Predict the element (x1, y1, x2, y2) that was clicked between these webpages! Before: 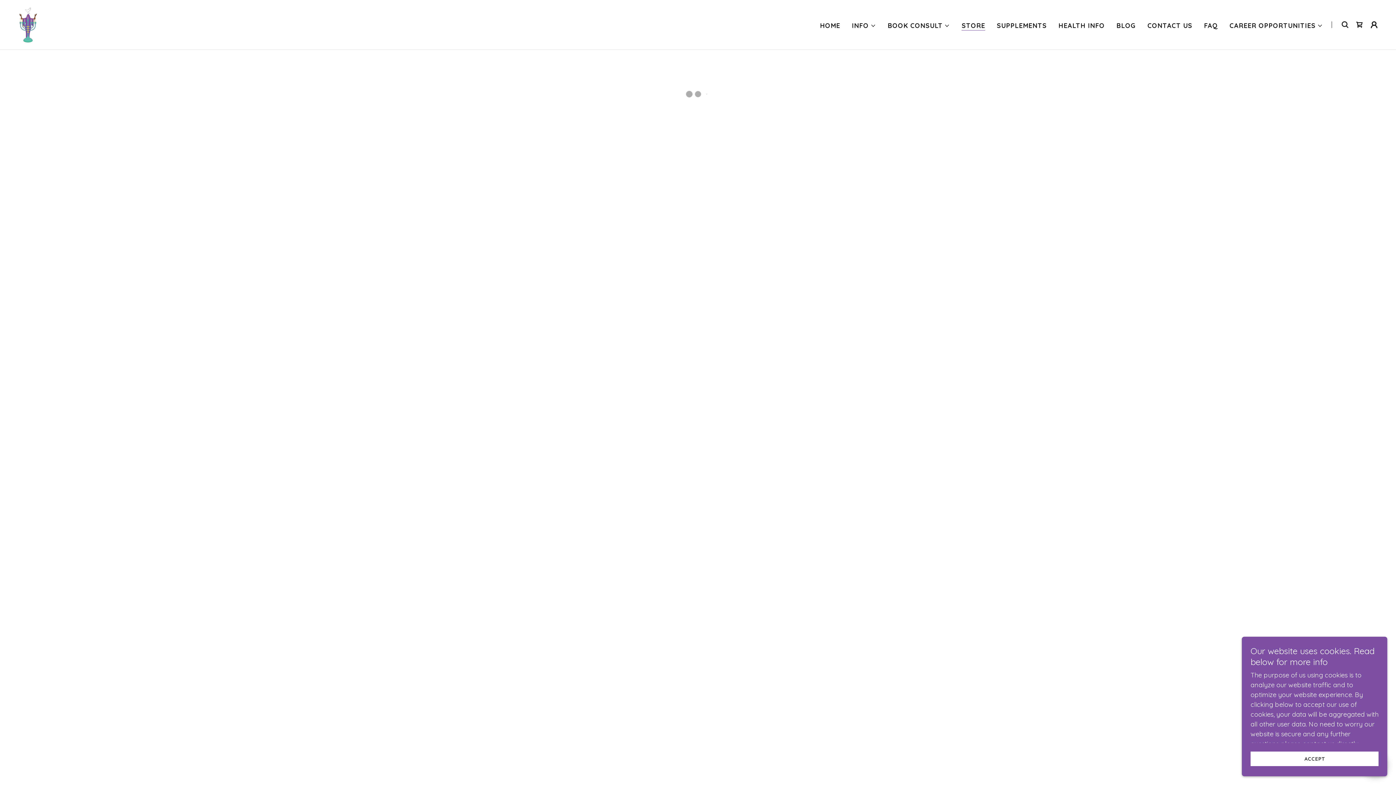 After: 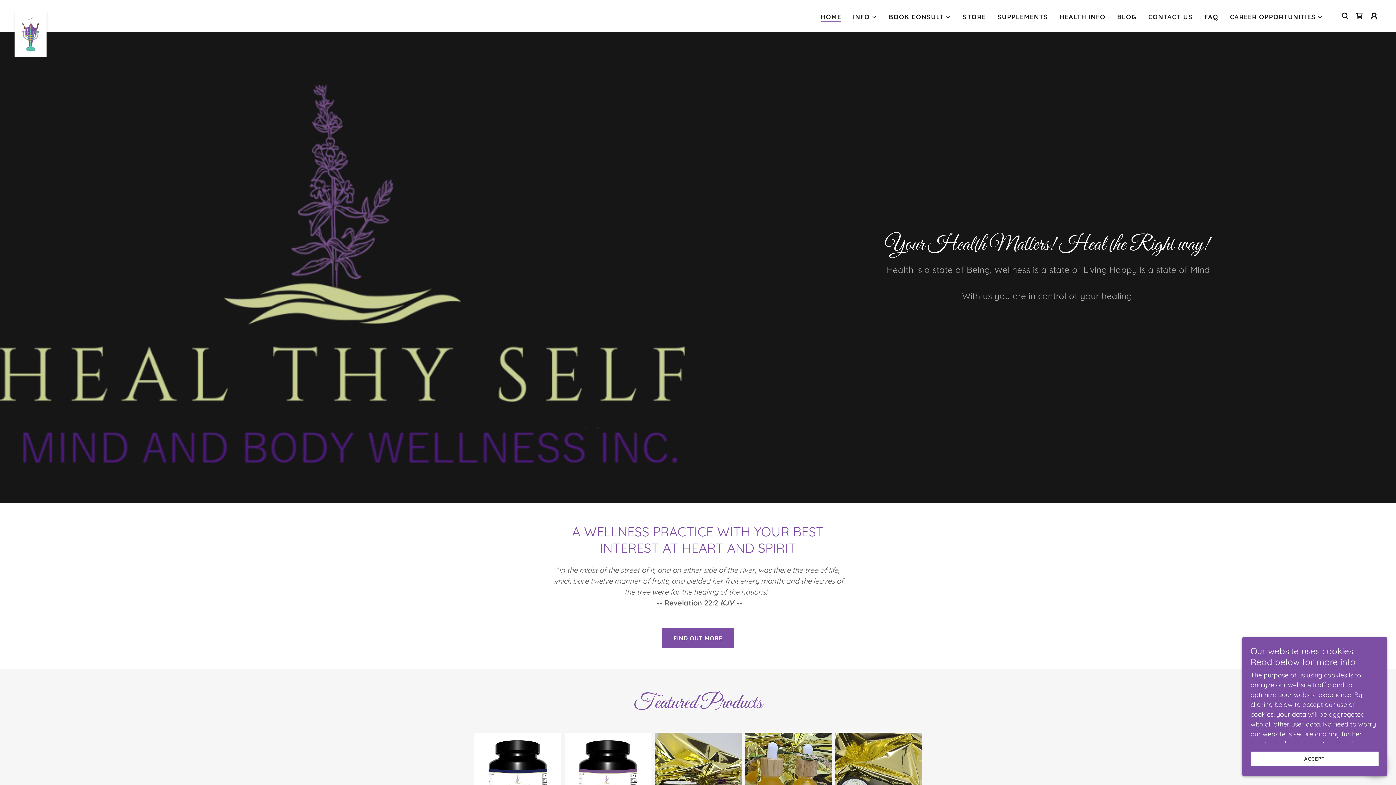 Action: bbox: (14, 19, 41, 28)